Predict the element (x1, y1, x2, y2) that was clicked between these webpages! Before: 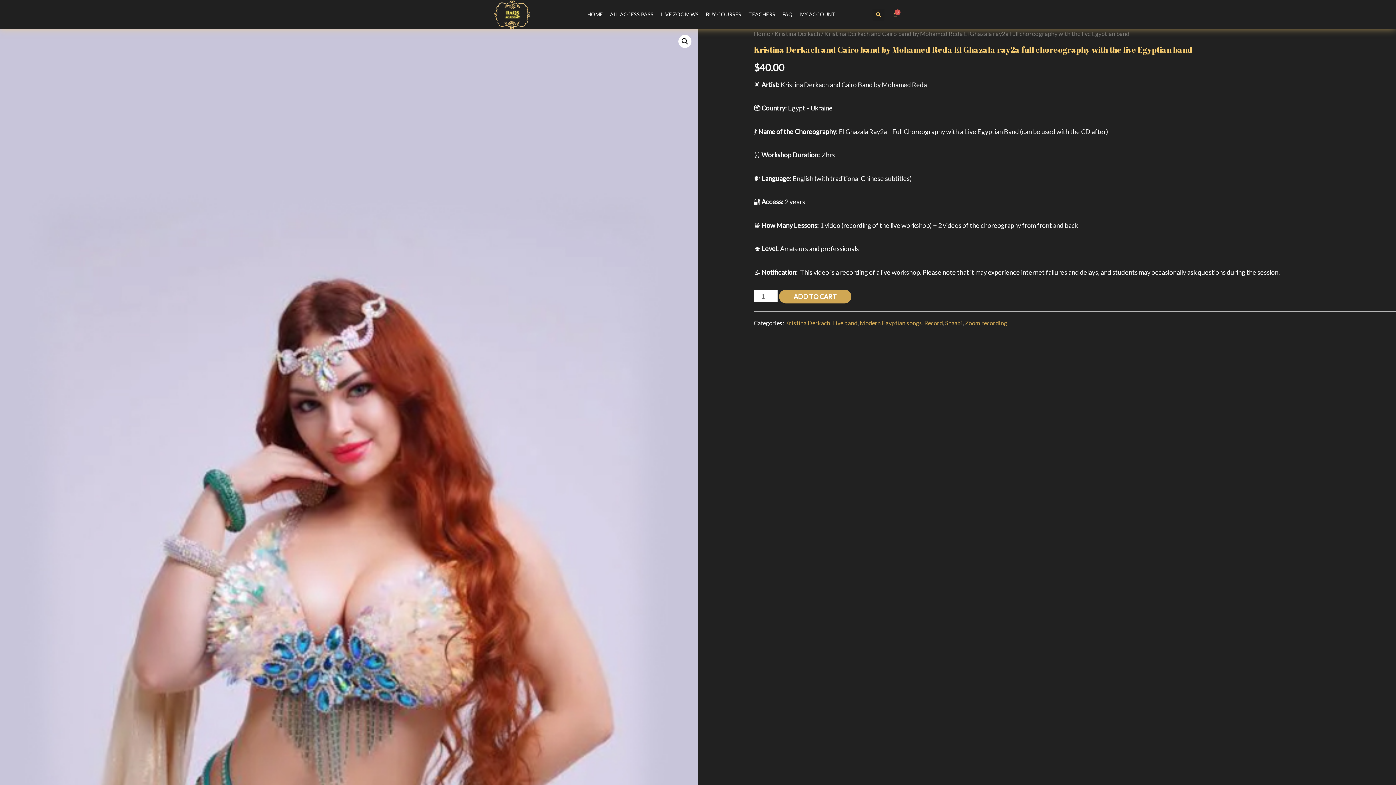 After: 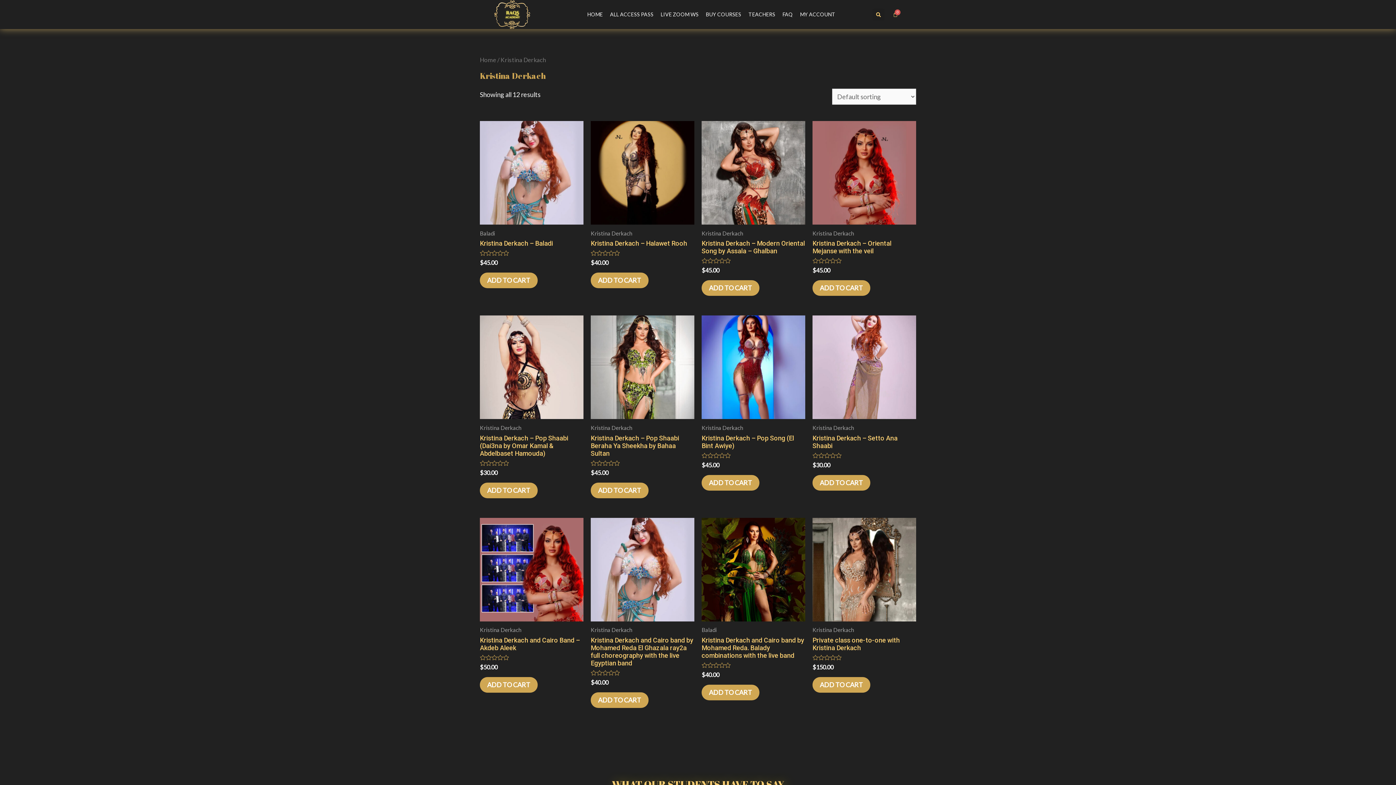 Action: bbox: (774, 30, 820, 37) label: Kristina Derkach